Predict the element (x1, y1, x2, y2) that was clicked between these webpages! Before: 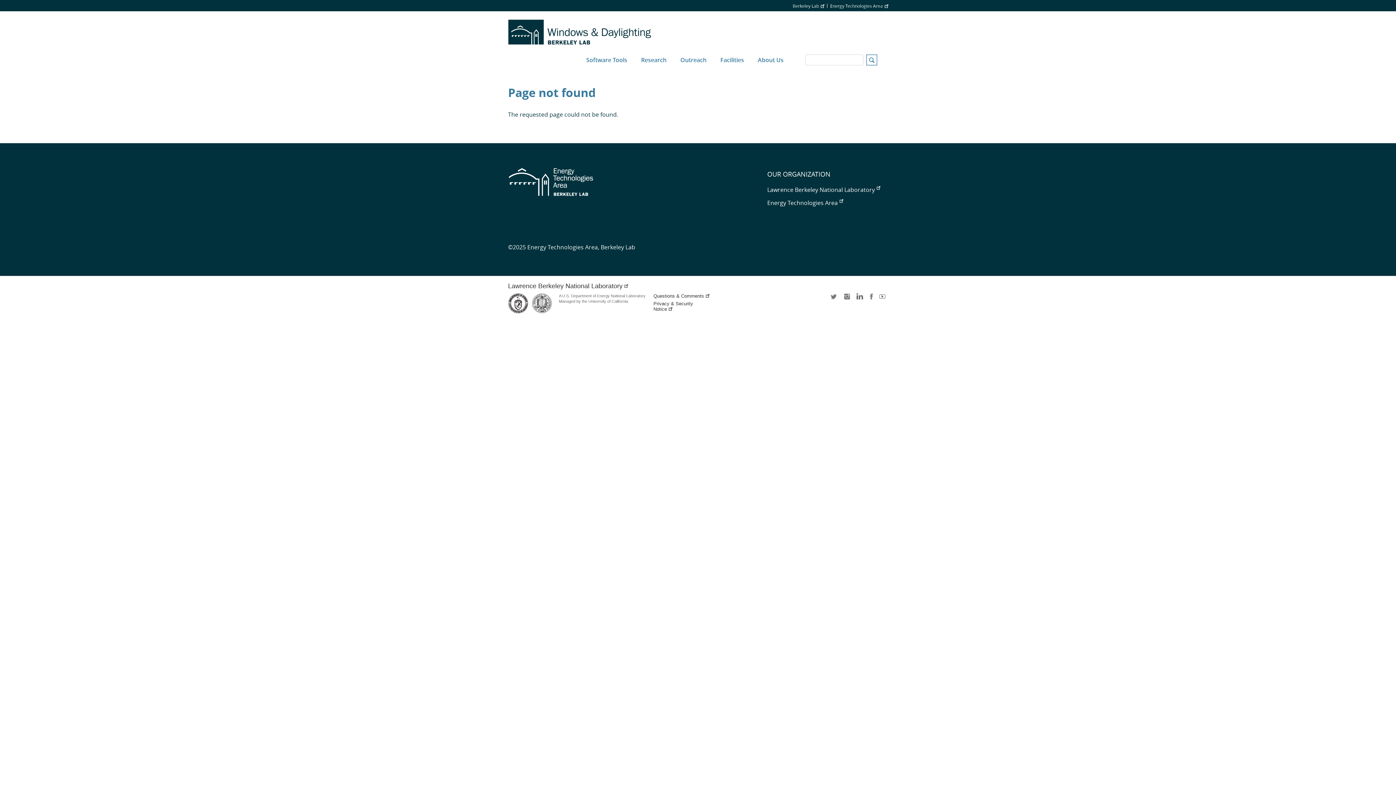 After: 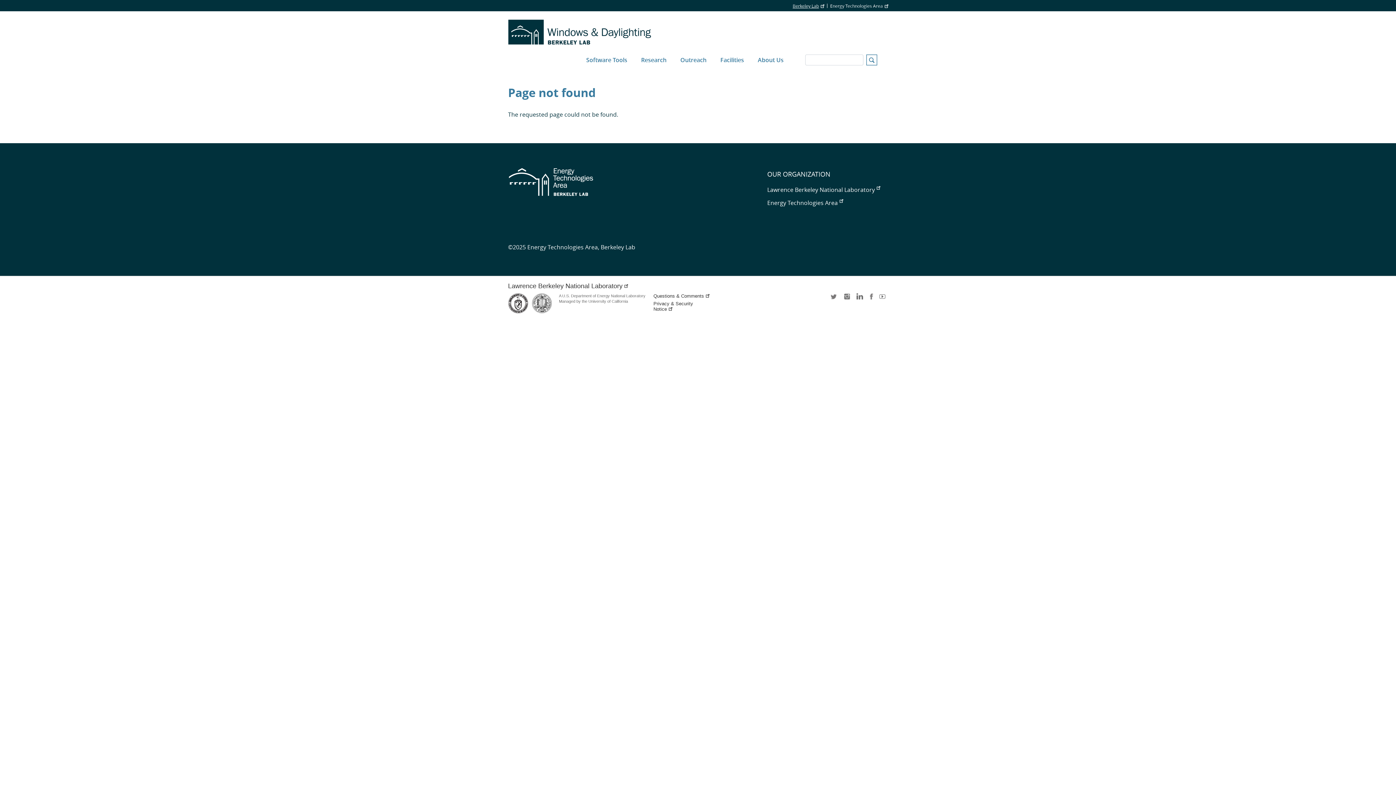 Action: label: Berkeley Lab bbox: (792, 3, 824, 8)